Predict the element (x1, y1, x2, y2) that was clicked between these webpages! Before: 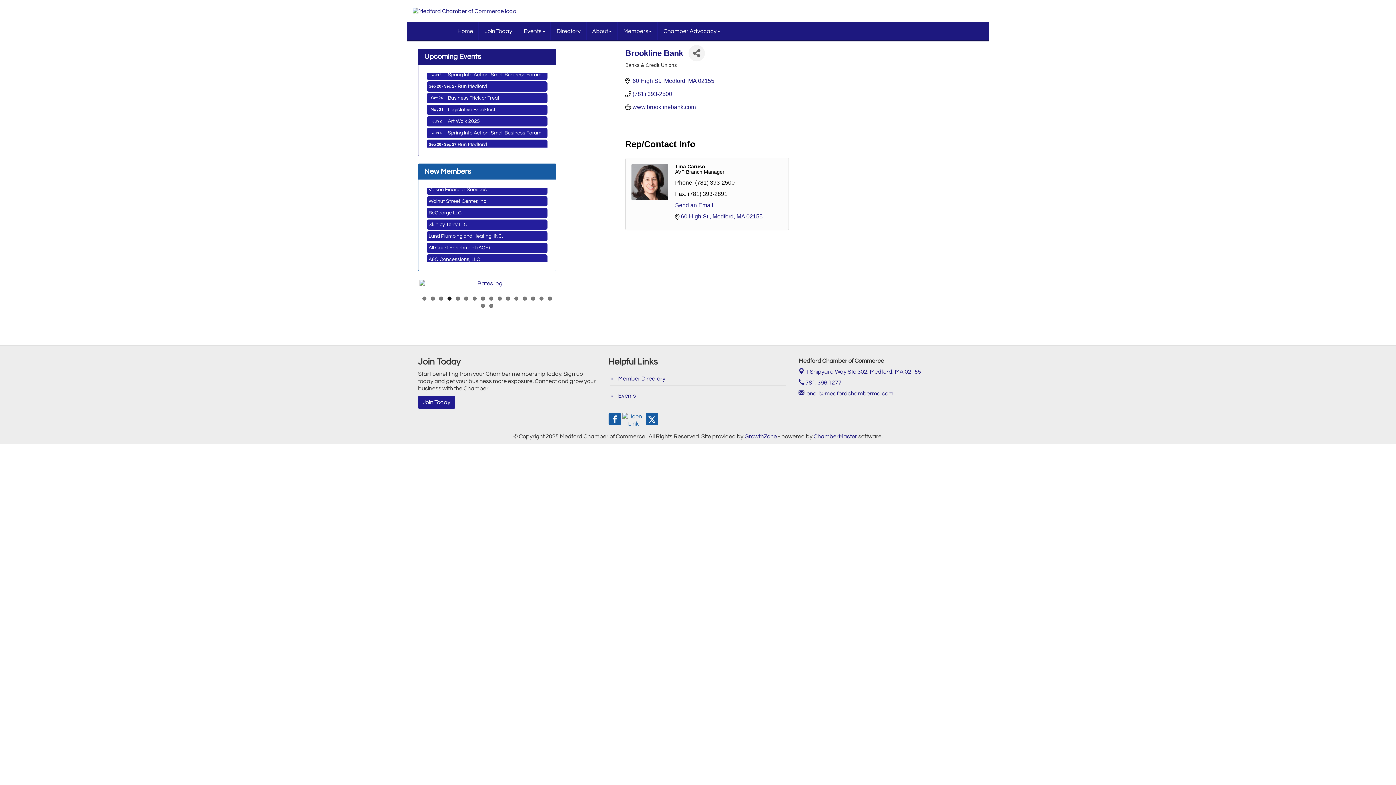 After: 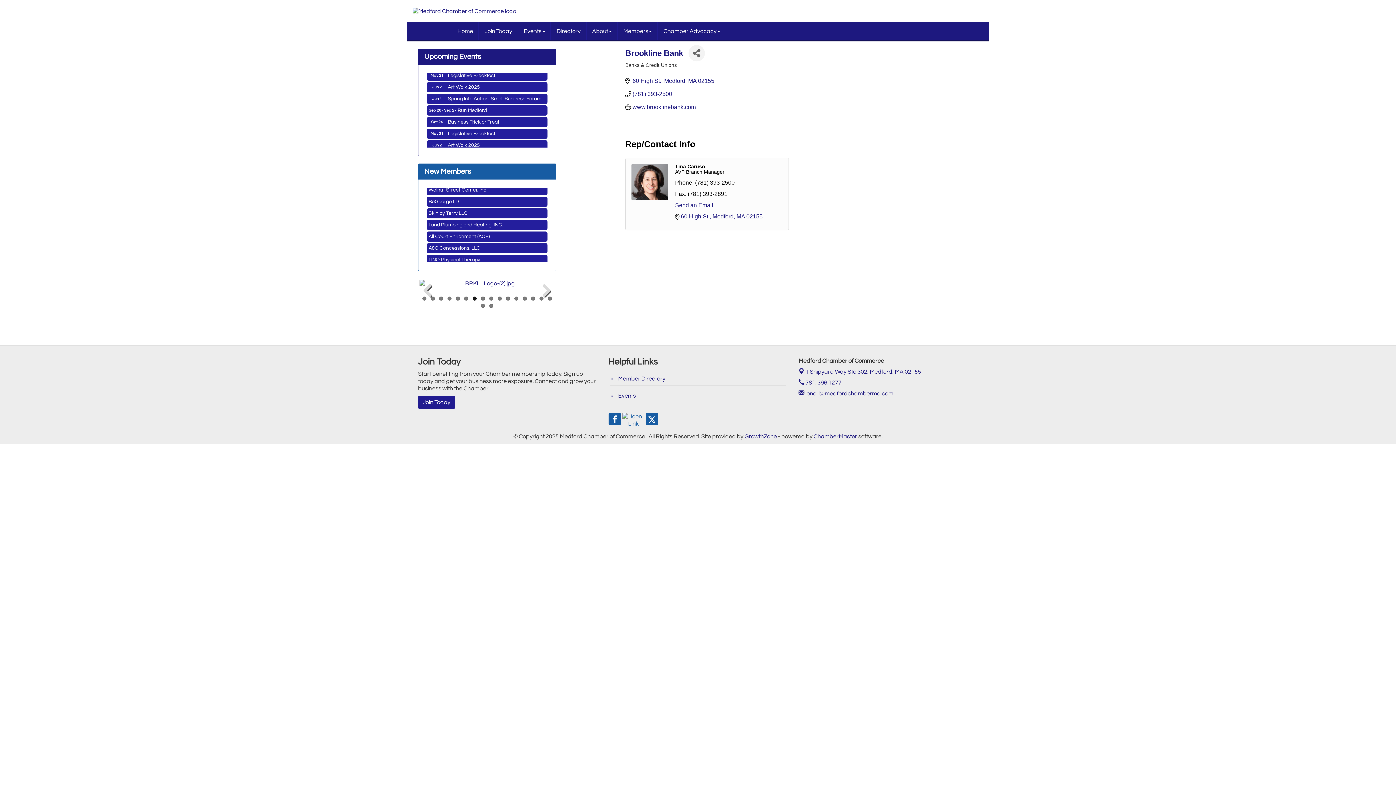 Action: bbox: (472, 296, 476, 300) label: 7